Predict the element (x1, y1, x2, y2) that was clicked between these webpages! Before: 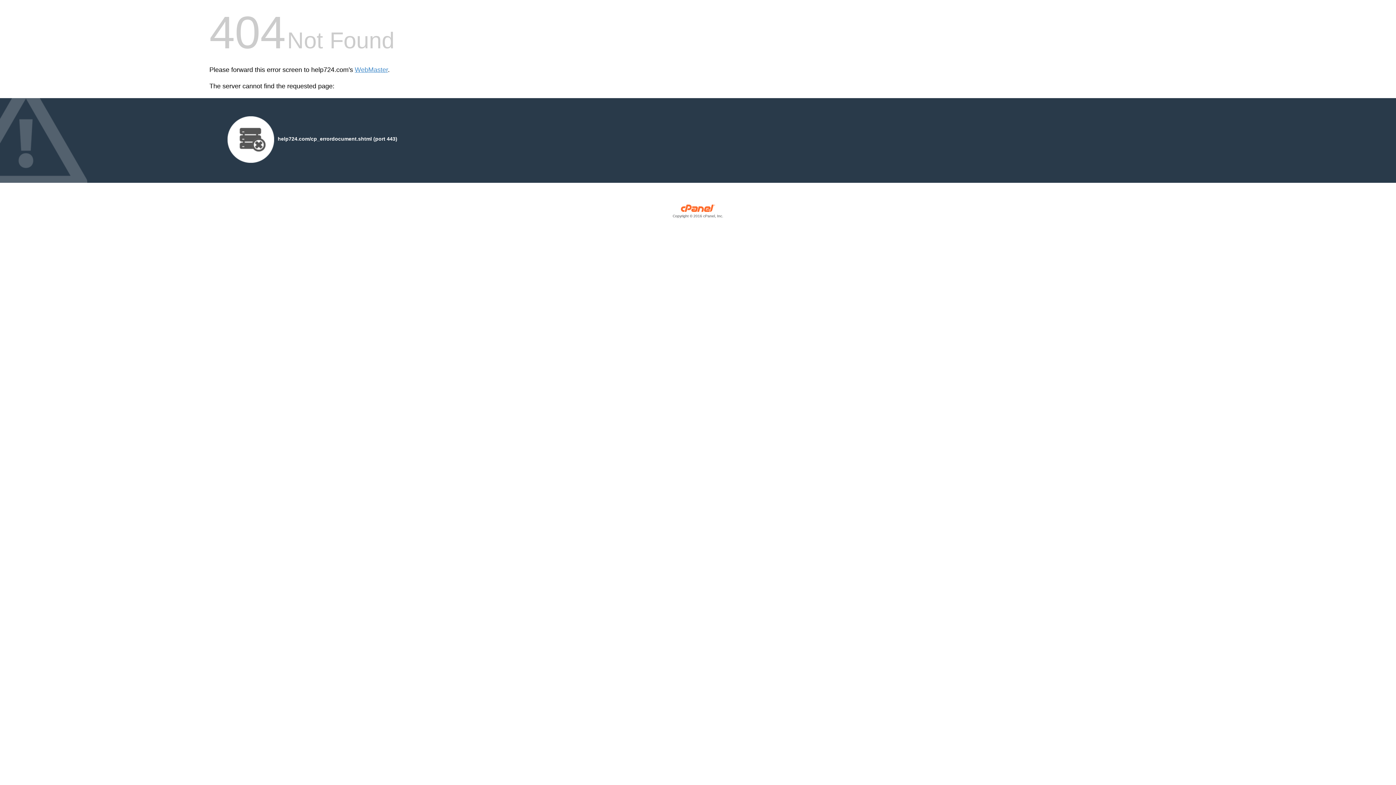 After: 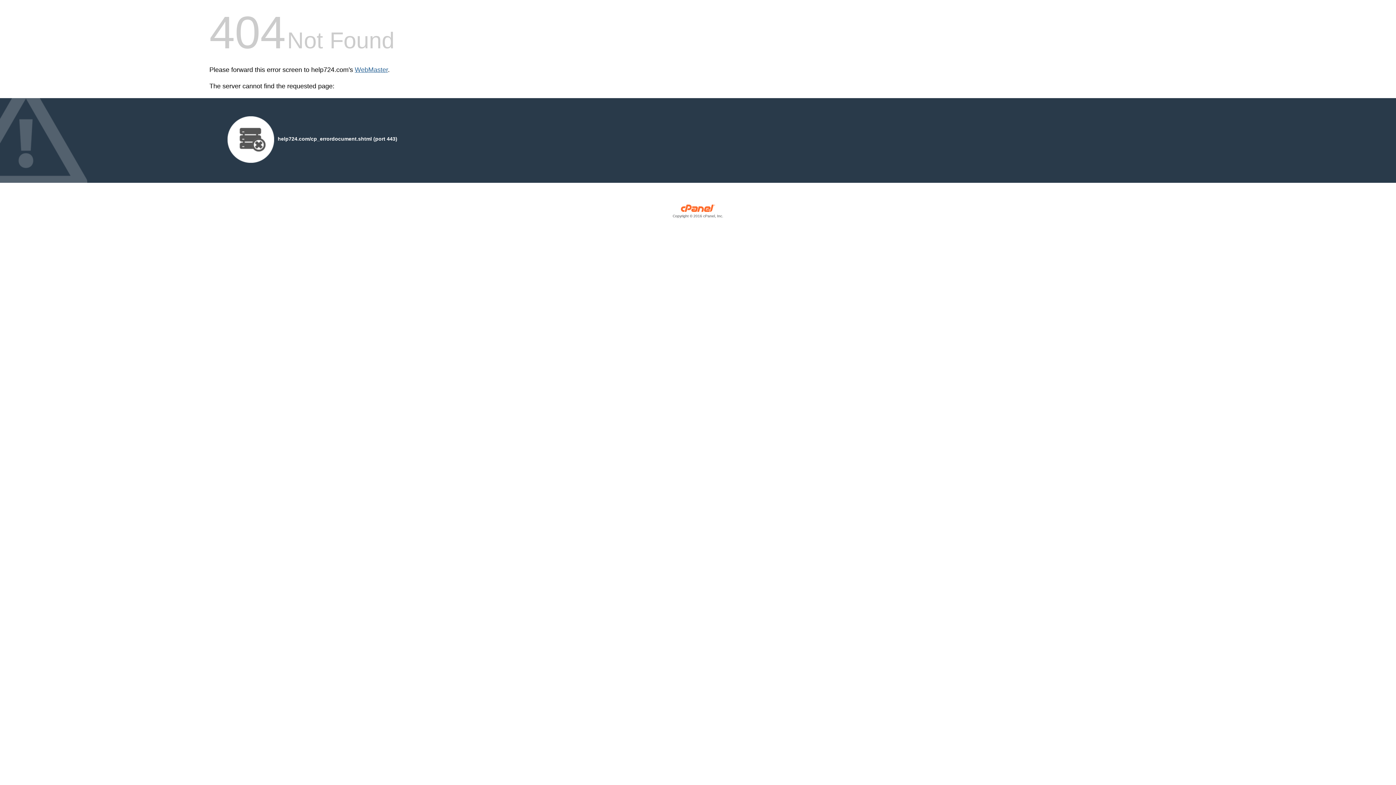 Action: label: WebMaster bbox: (354, 66, 388, 73)